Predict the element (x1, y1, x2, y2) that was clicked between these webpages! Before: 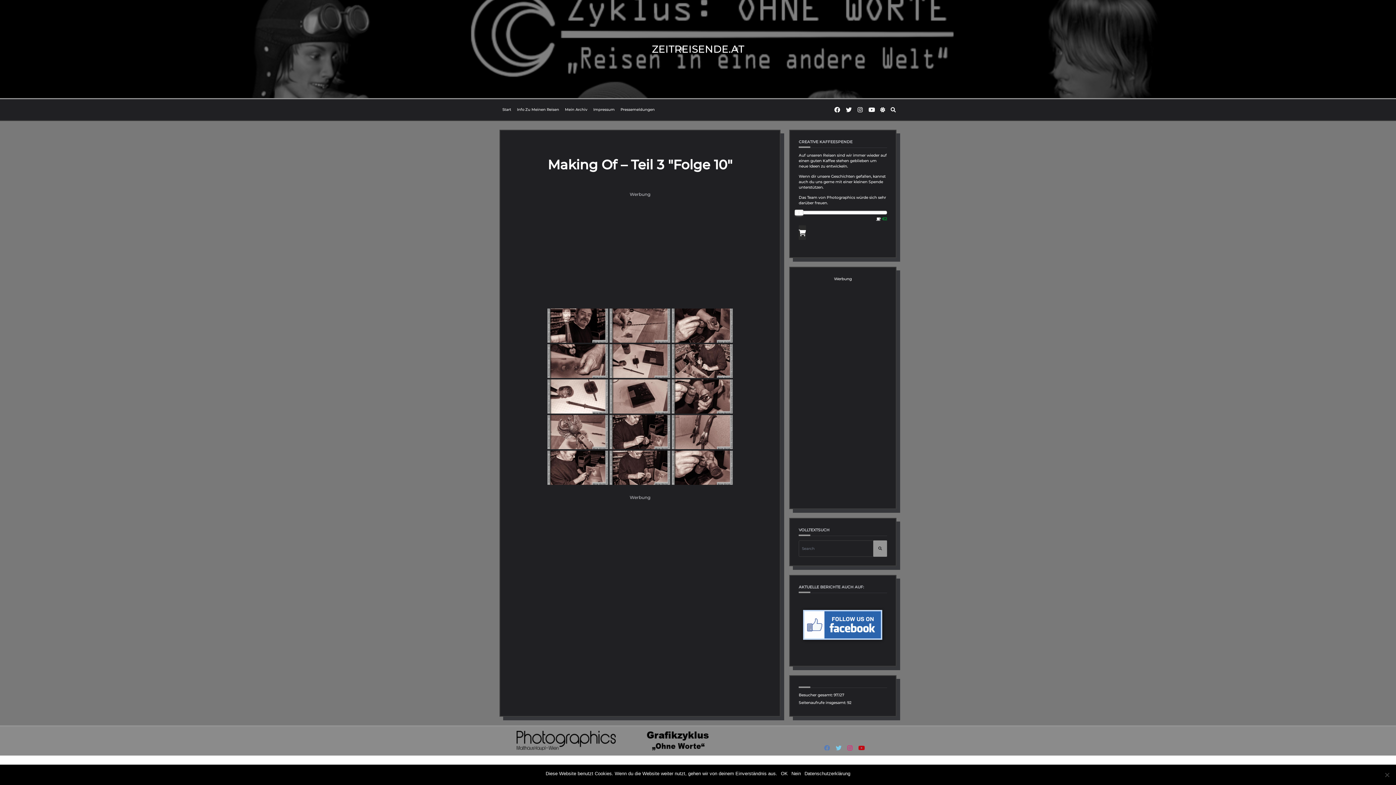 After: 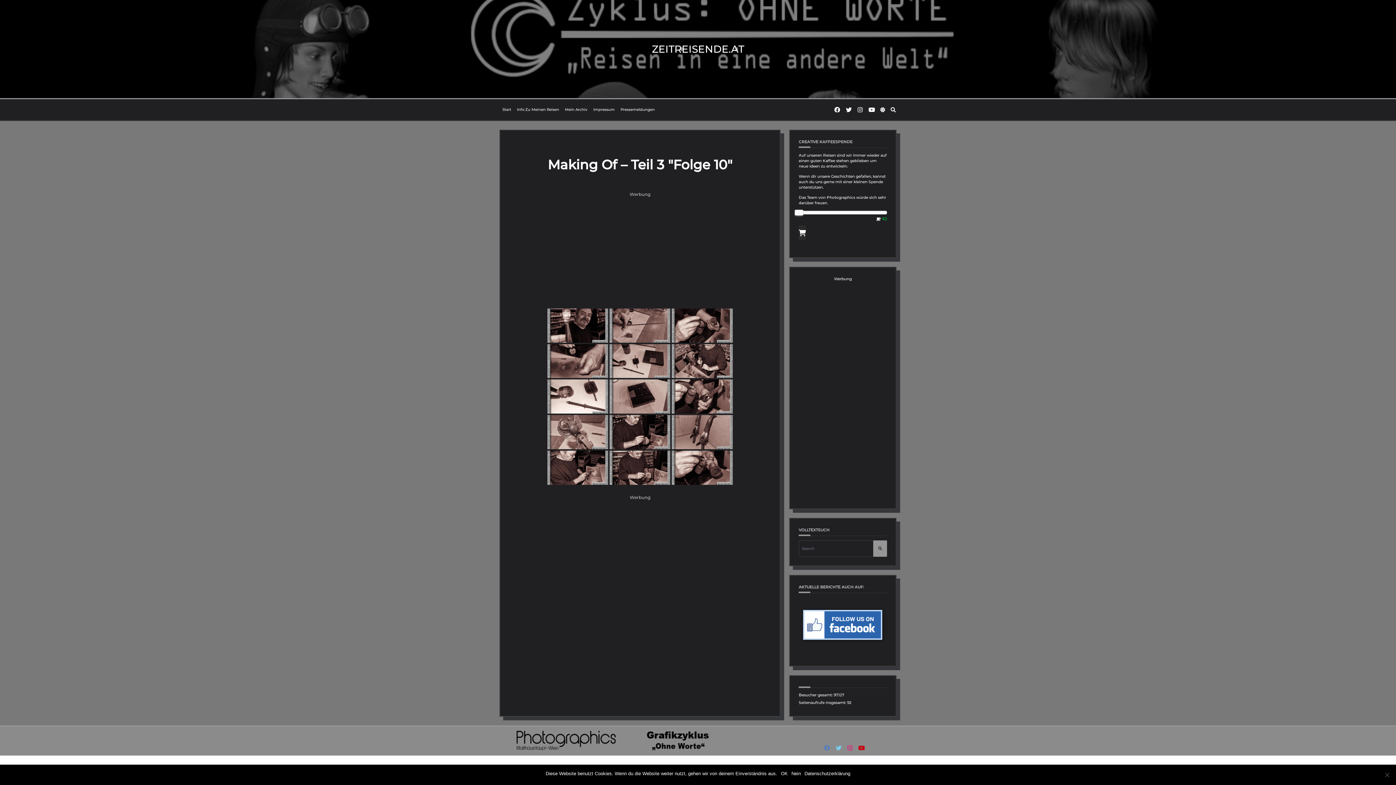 Action: bbox: (847, 745, 852, 751)